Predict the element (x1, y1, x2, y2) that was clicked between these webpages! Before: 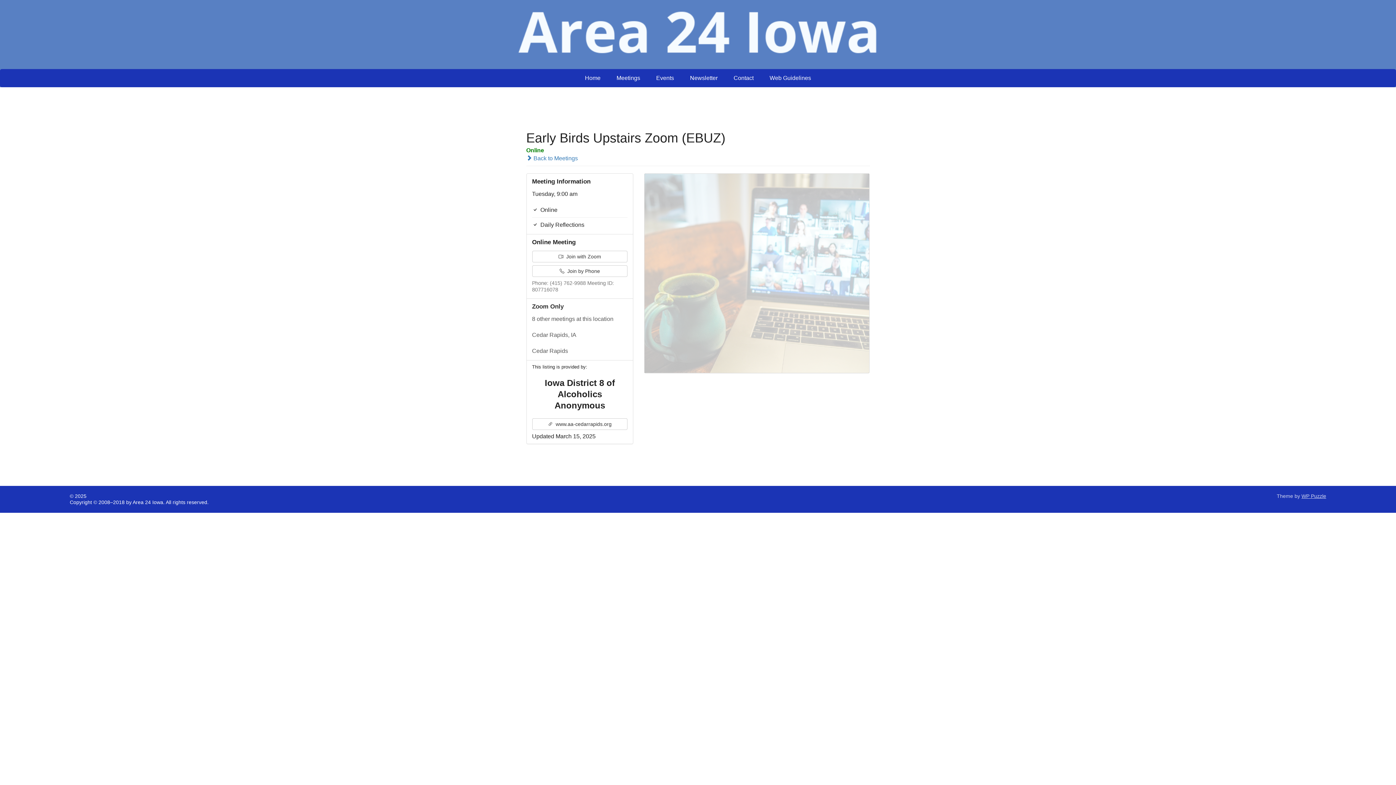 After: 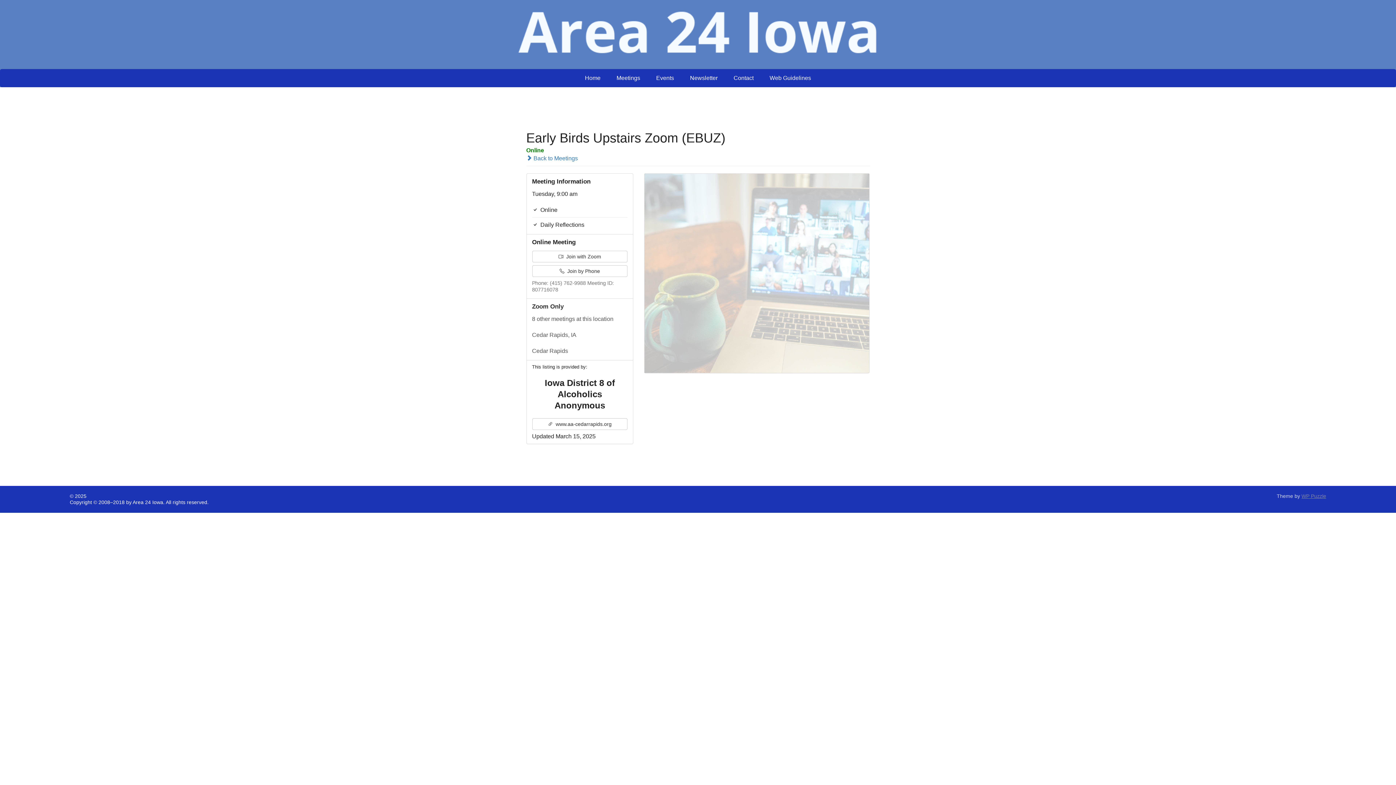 Action: label: WP Puzzle bbox: (1301, 493, 1326, 499)